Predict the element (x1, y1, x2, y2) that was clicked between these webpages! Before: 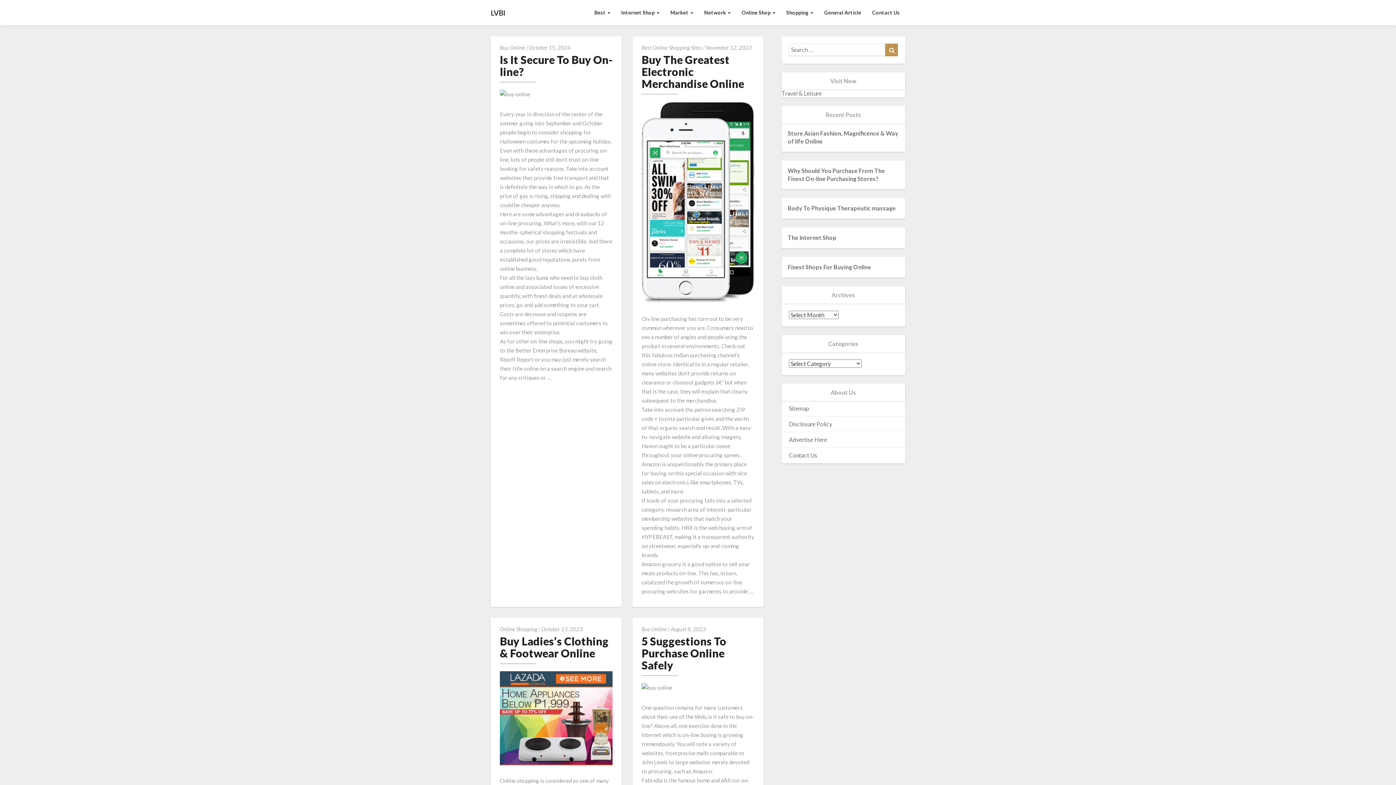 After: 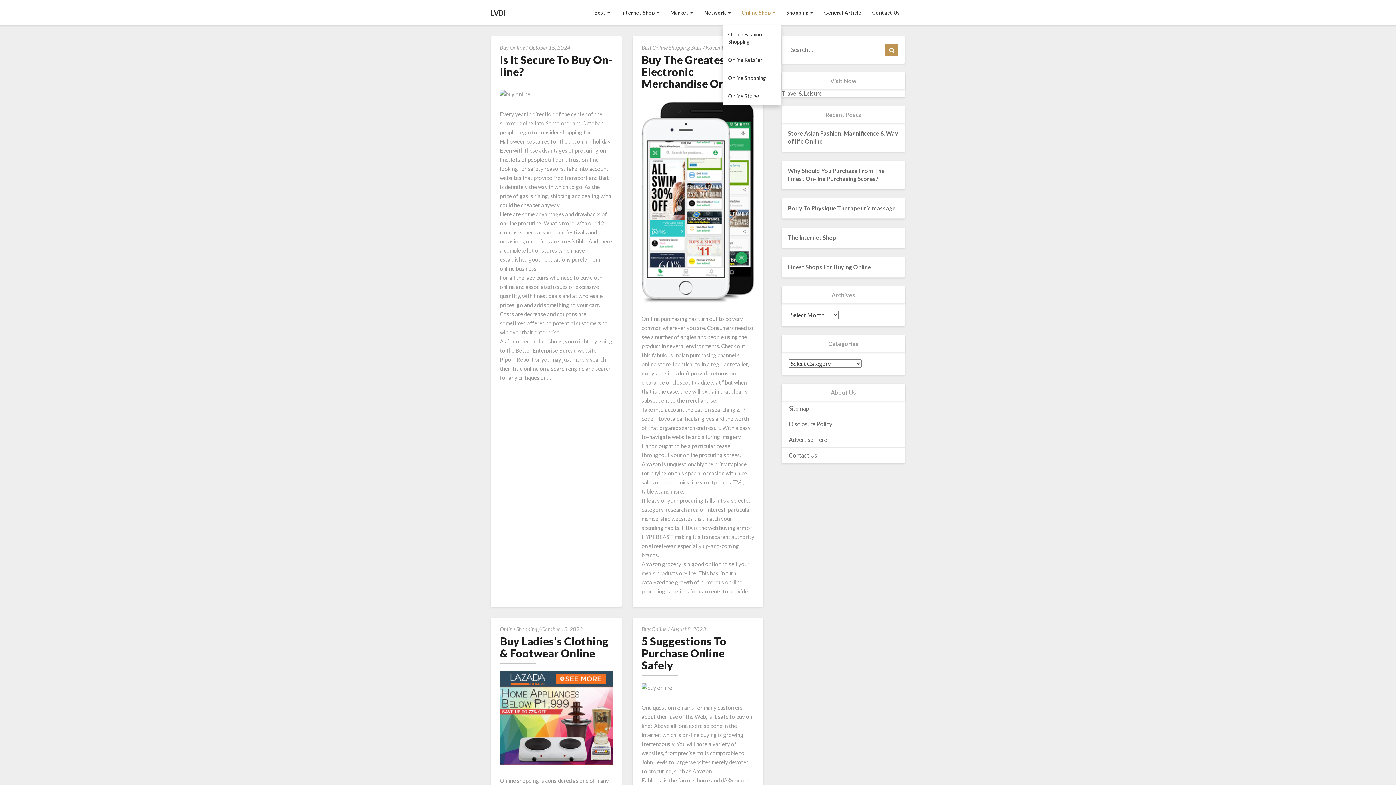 Action: bbox: (736, 0, 781, 25) label: Online Shop 